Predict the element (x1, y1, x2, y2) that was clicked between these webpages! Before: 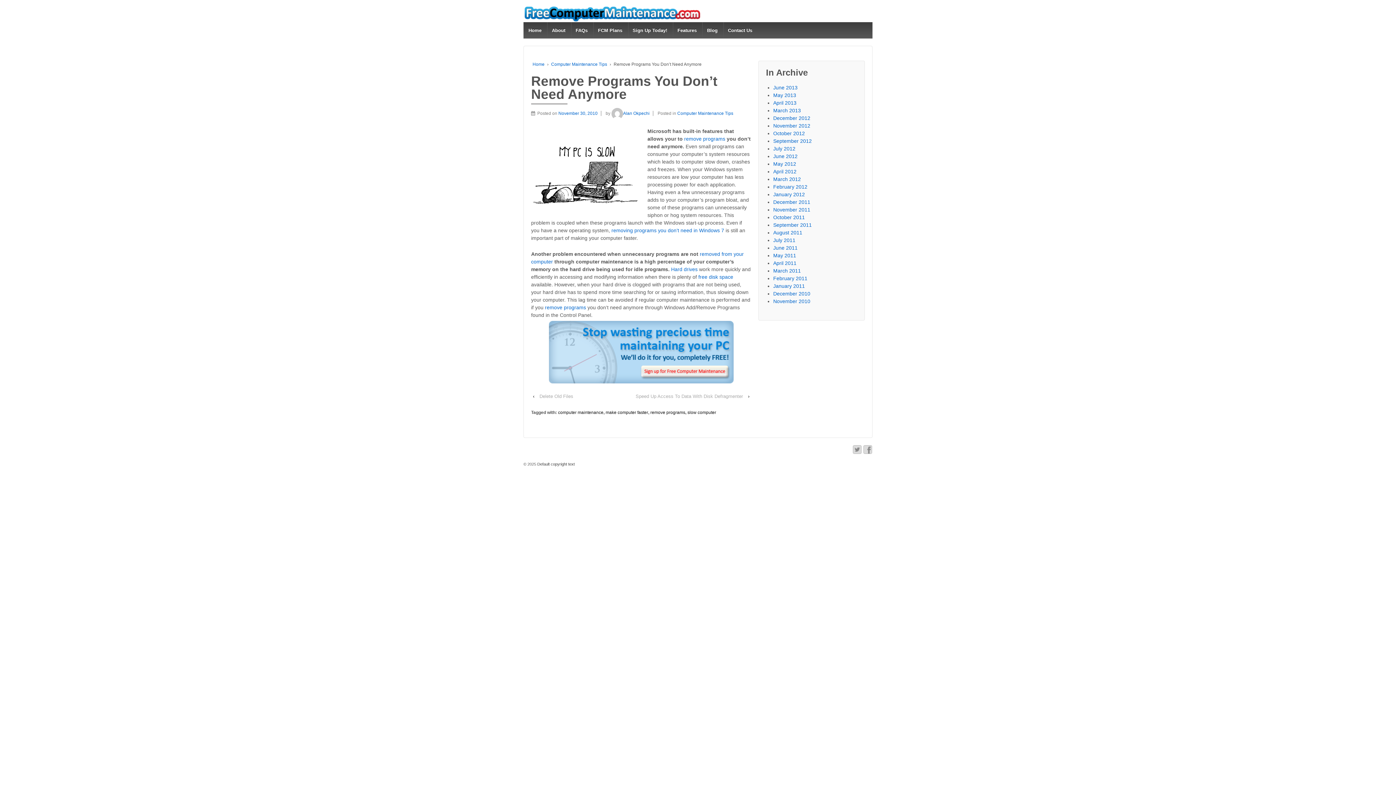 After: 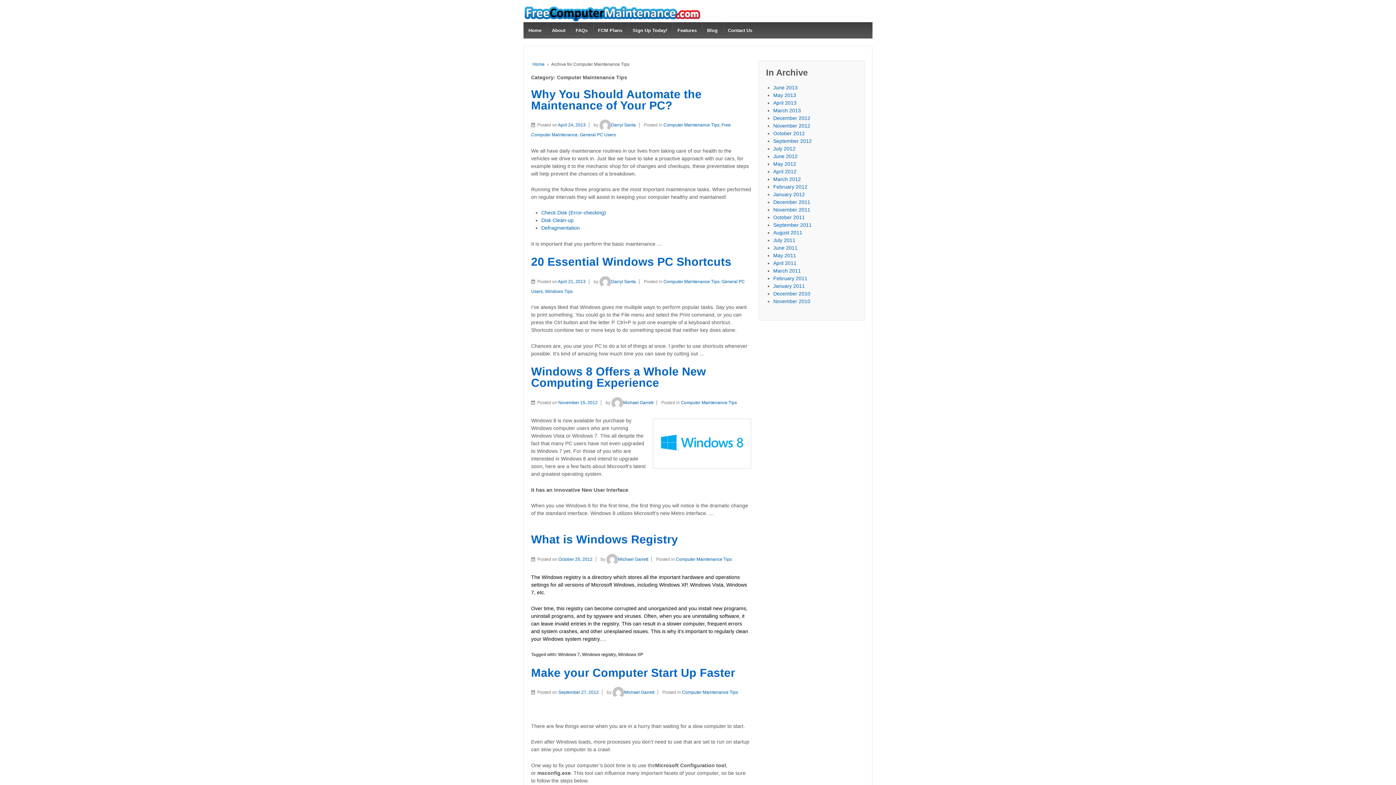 Action: label: Computer Maintenance Tips bbox: (551, 61, 607, 66)